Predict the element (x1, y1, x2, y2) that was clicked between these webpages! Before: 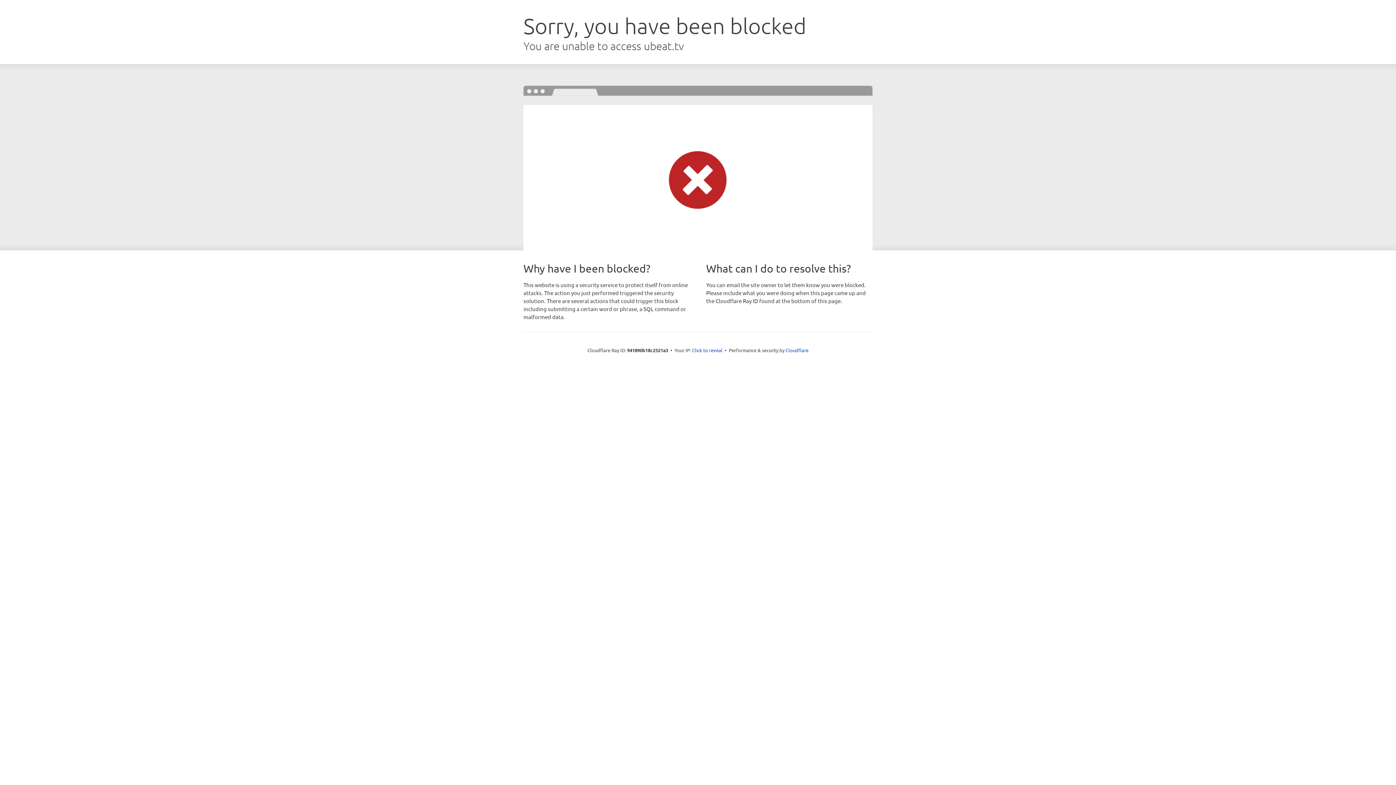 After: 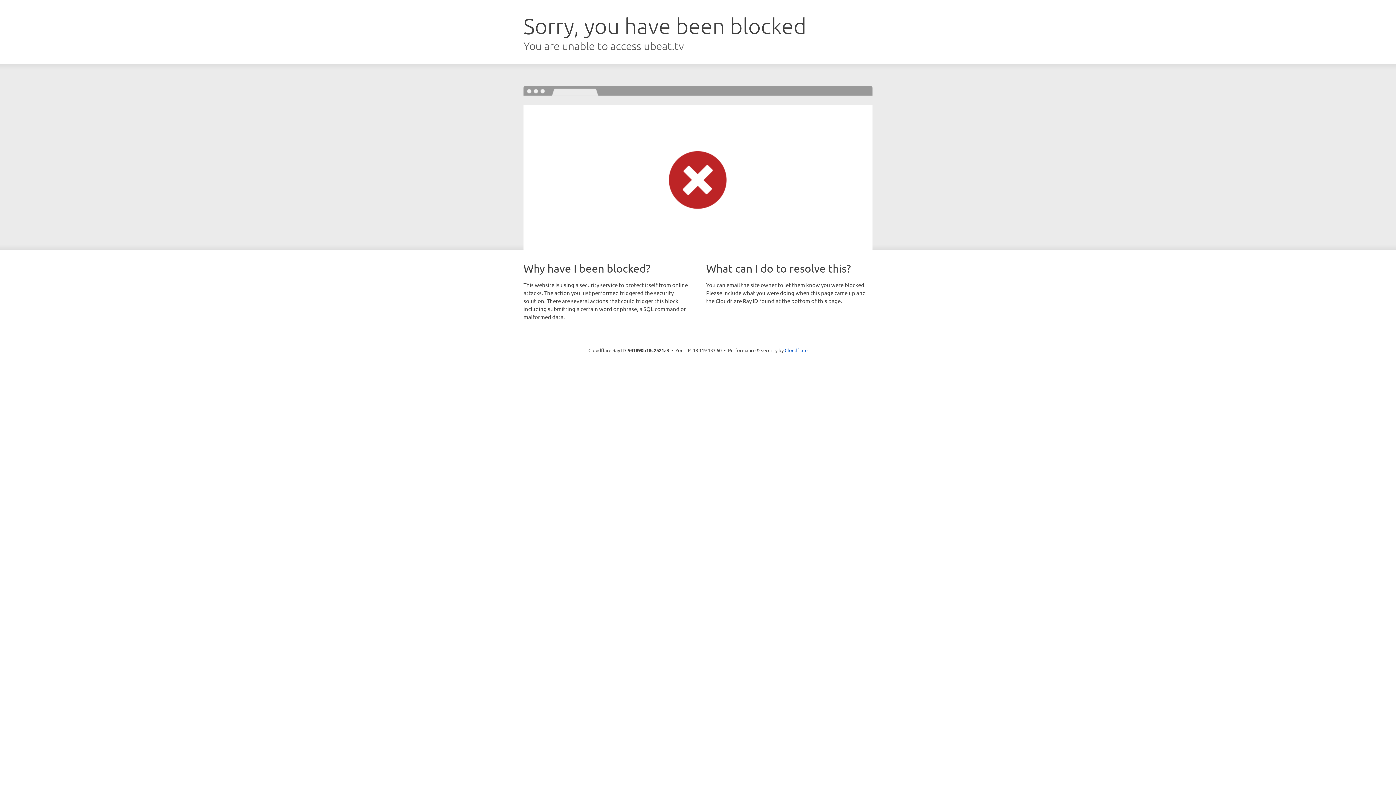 Action: label: Click to reveal bbox: (692, 346, 722, 353)